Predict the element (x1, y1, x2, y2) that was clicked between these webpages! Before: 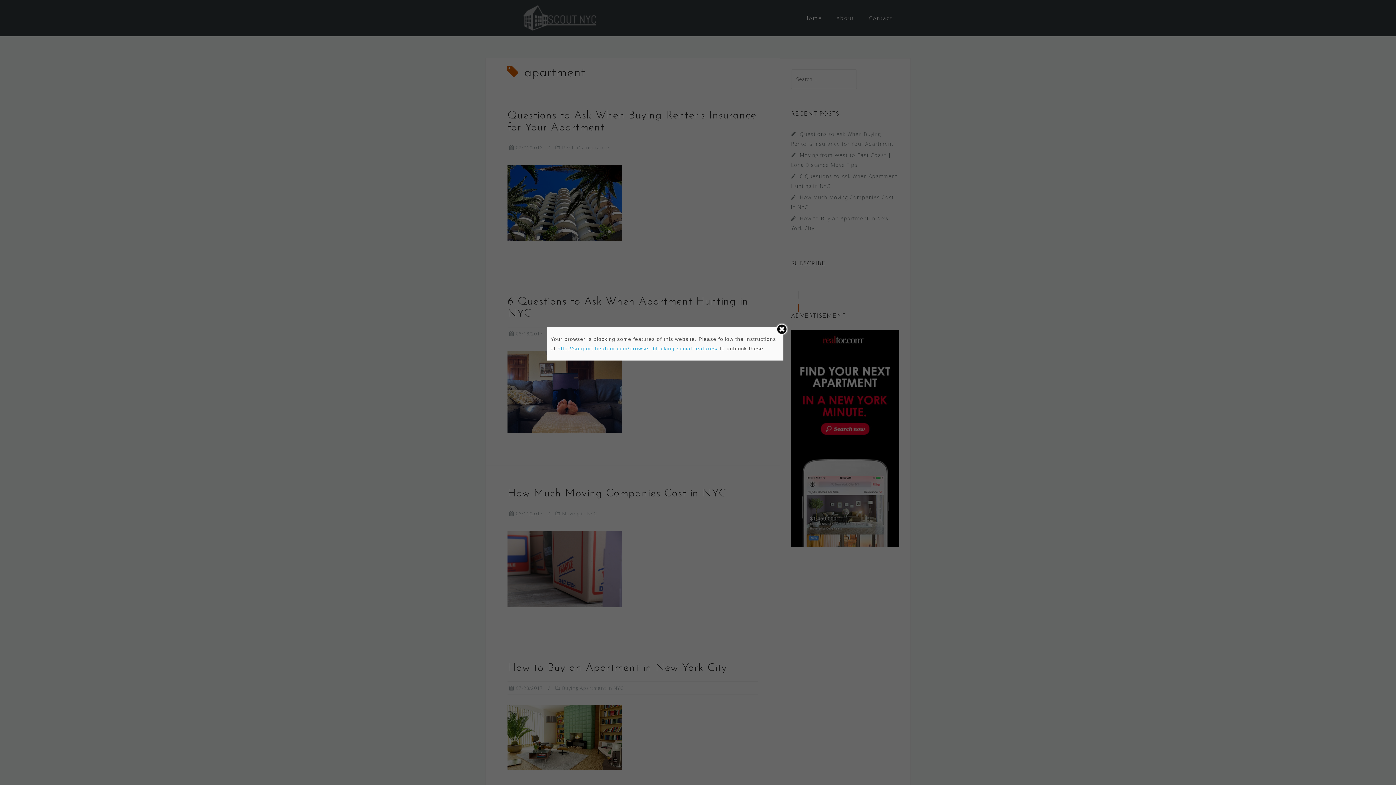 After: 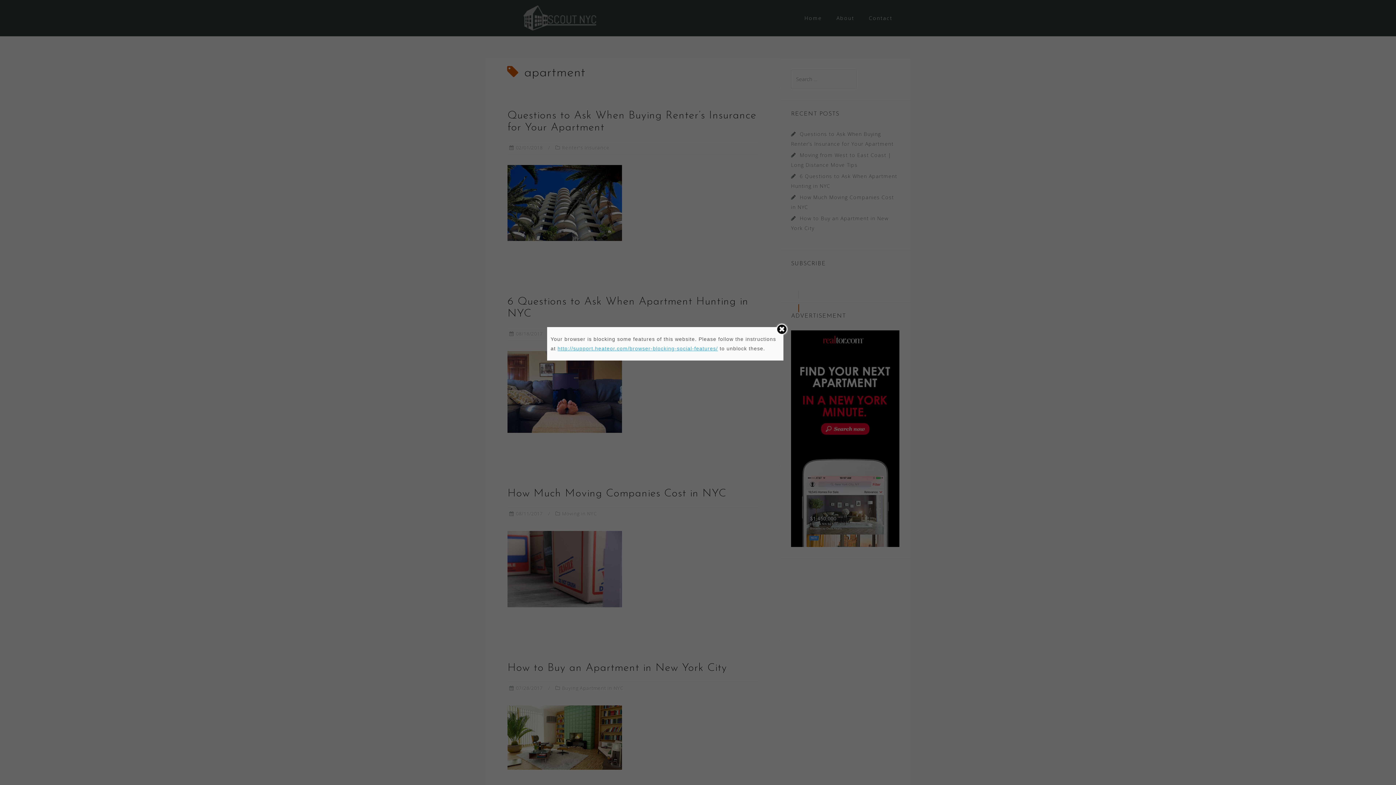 Action: bbox: (557, 345, 718, 351) label: http://support.heateor.com/browser-blocking-social-features/